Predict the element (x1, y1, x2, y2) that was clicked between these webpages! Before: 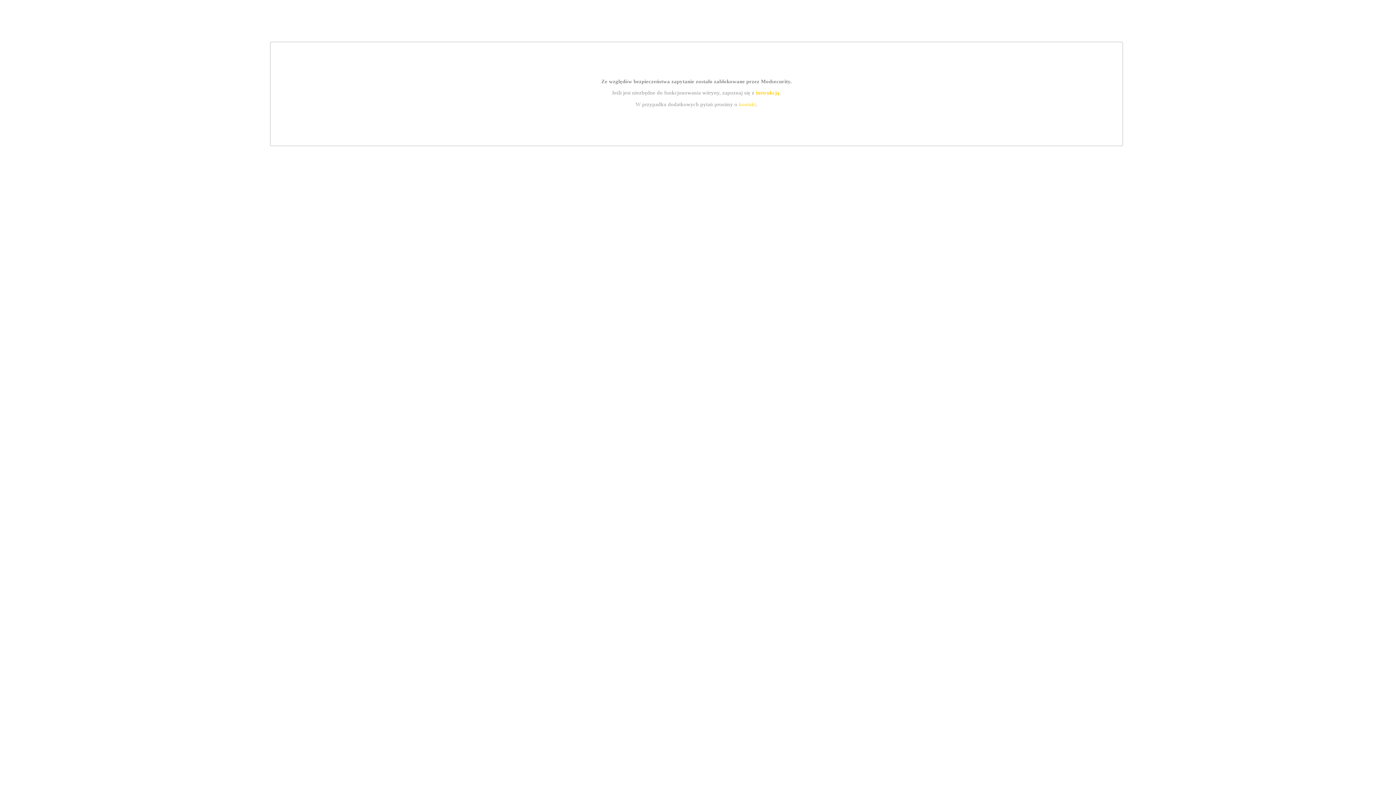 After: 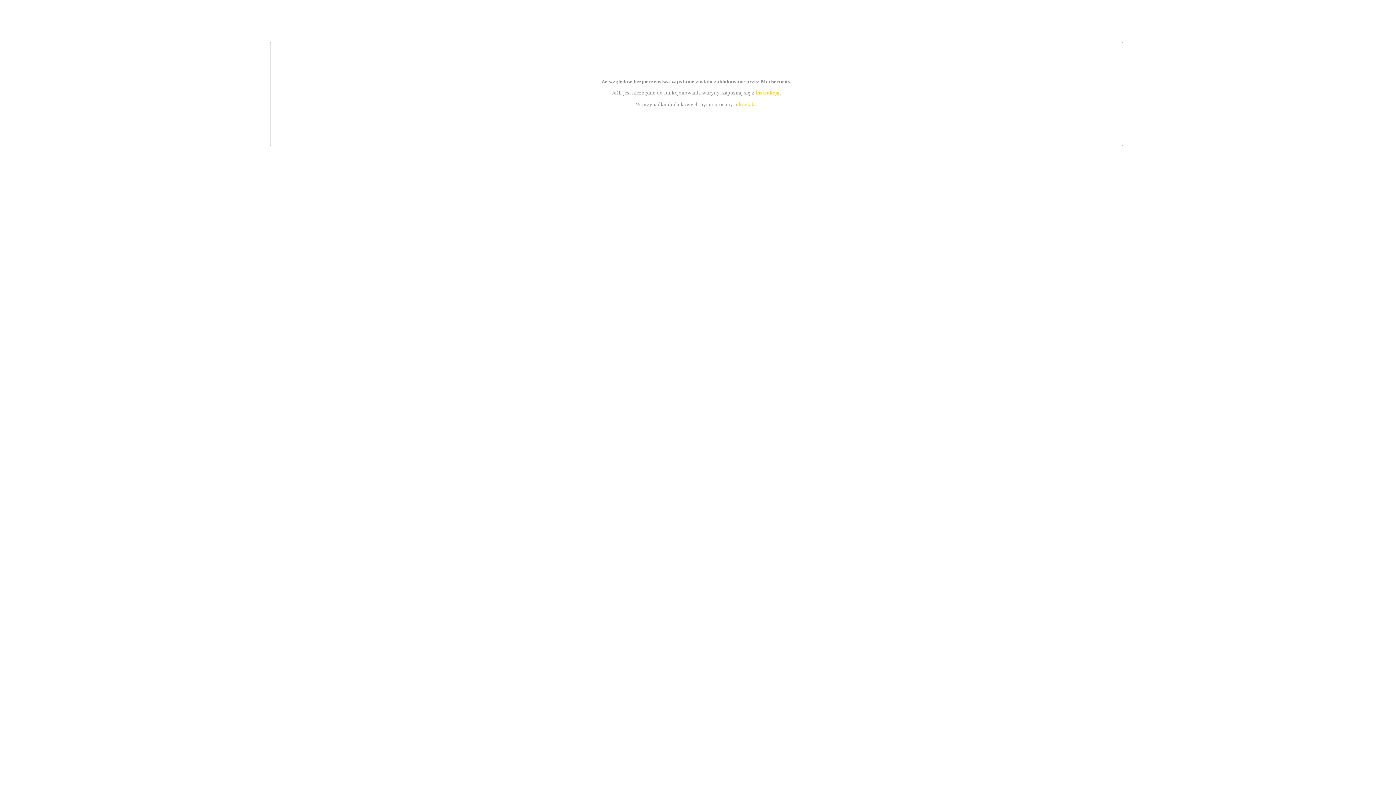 Action: bbox: (739, 101, 756, 107) label: kontakt